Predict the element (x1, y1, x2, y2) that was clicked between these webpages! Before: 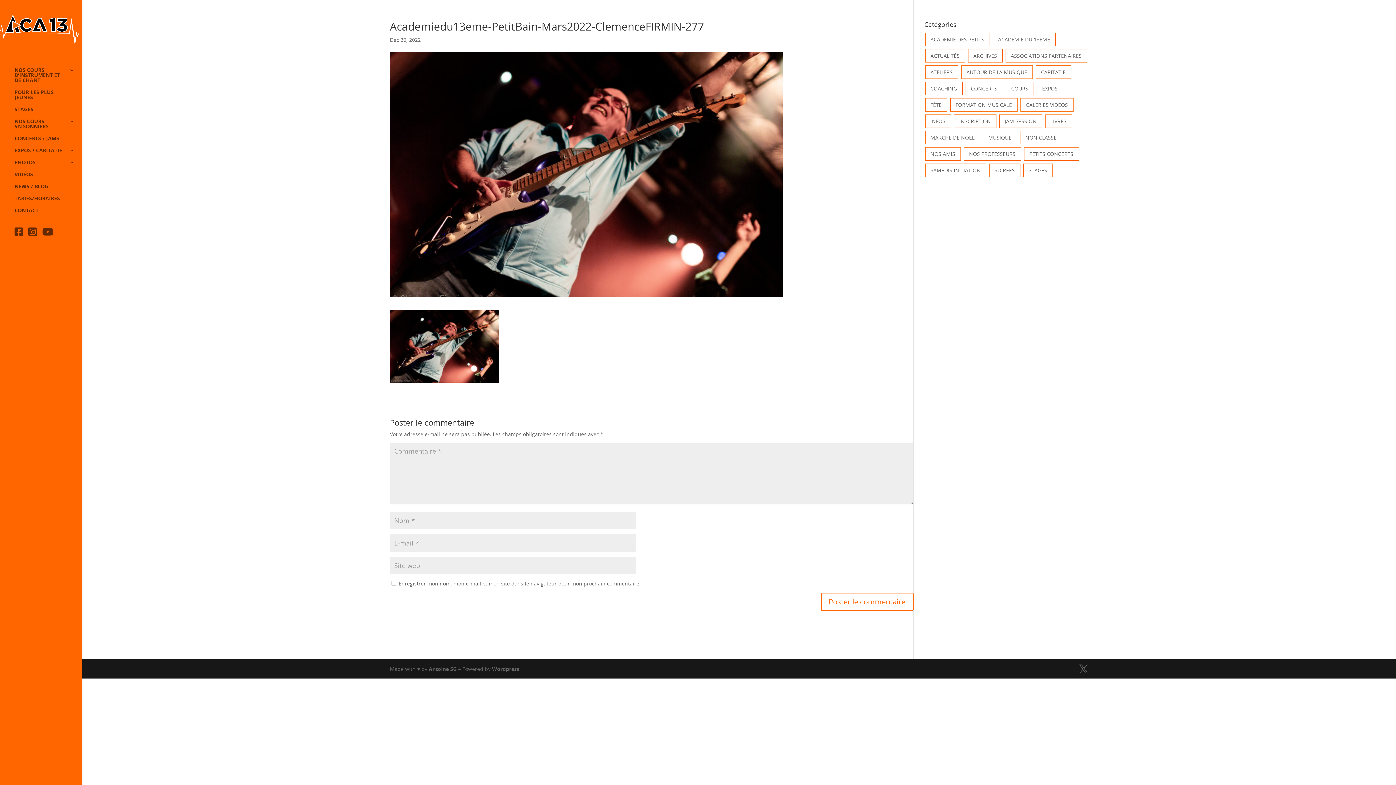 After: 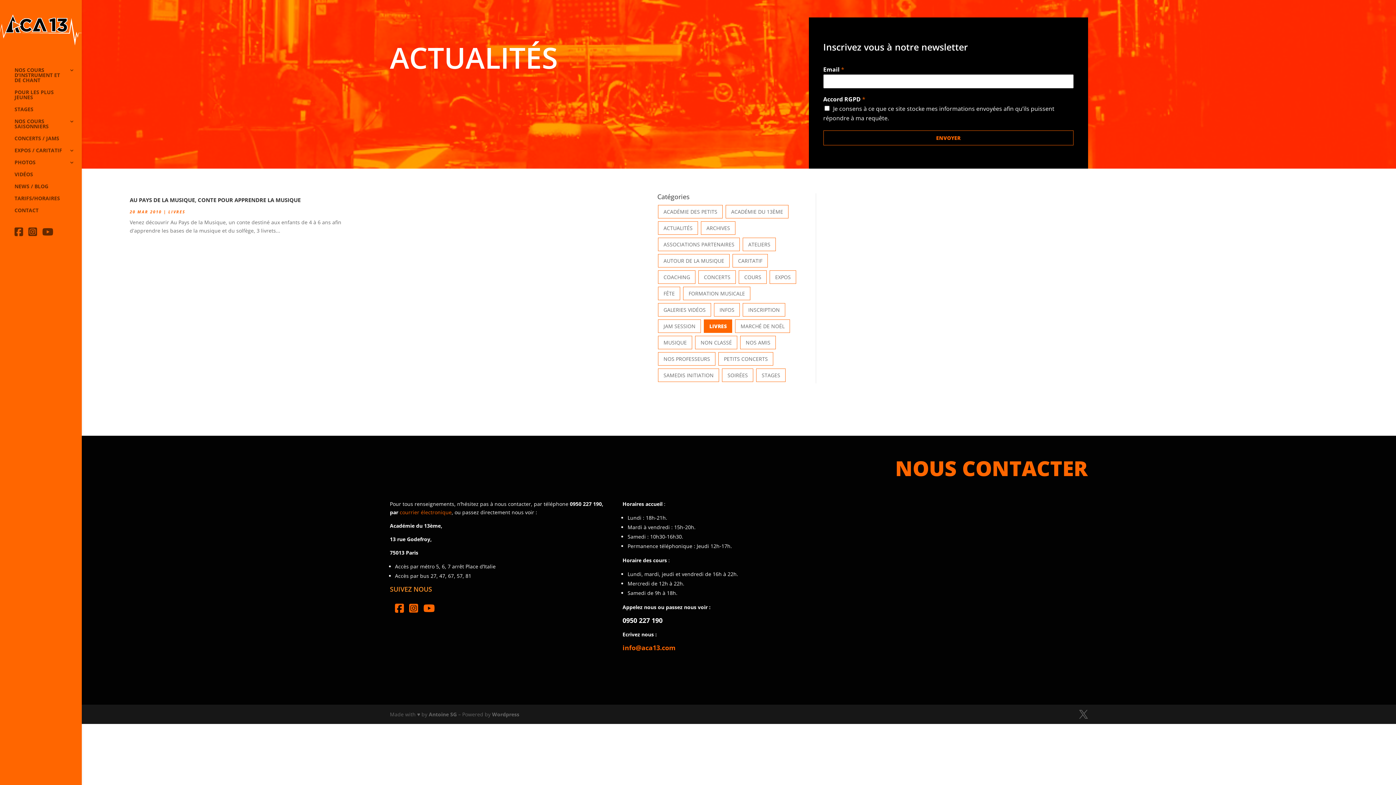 Action: label: LIVRES bbox: (1050, 117, 1066, 124)